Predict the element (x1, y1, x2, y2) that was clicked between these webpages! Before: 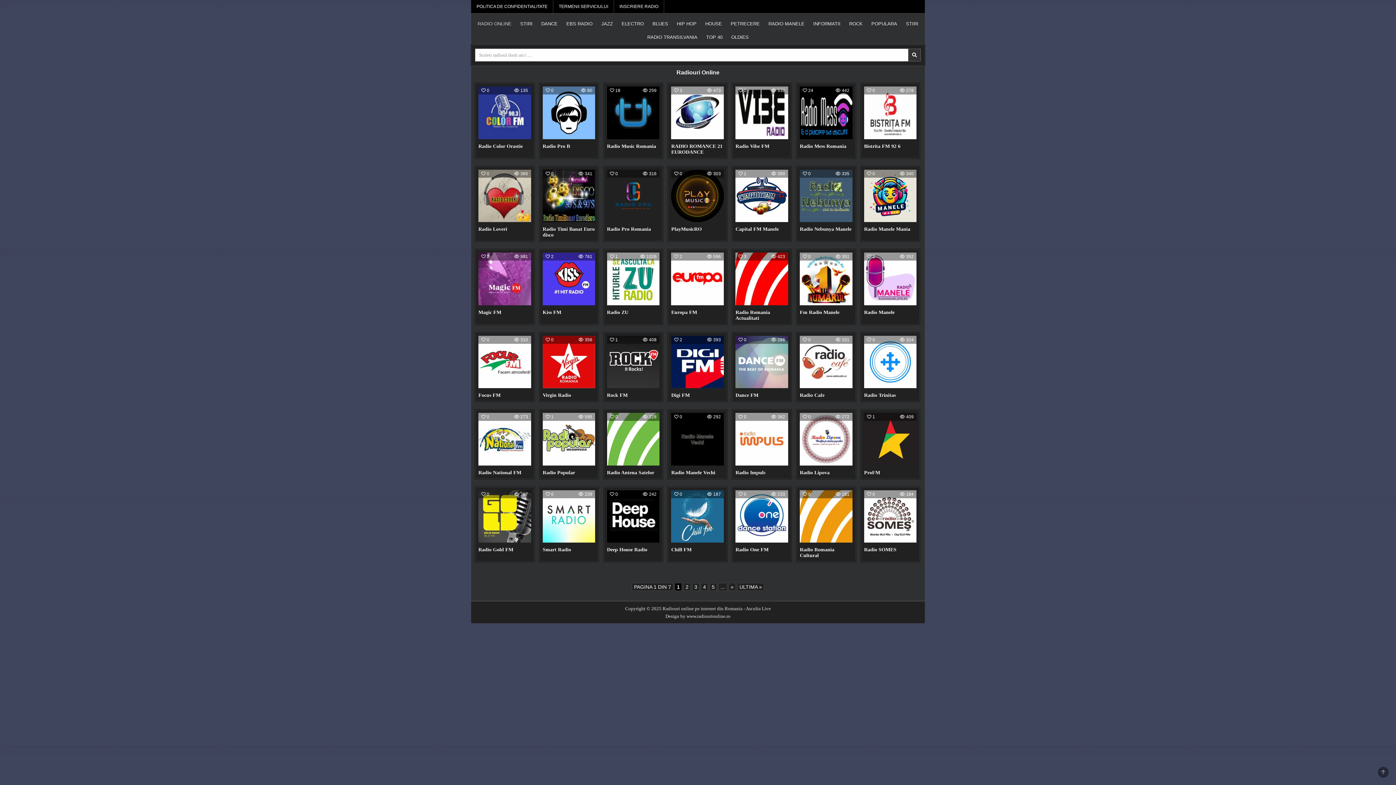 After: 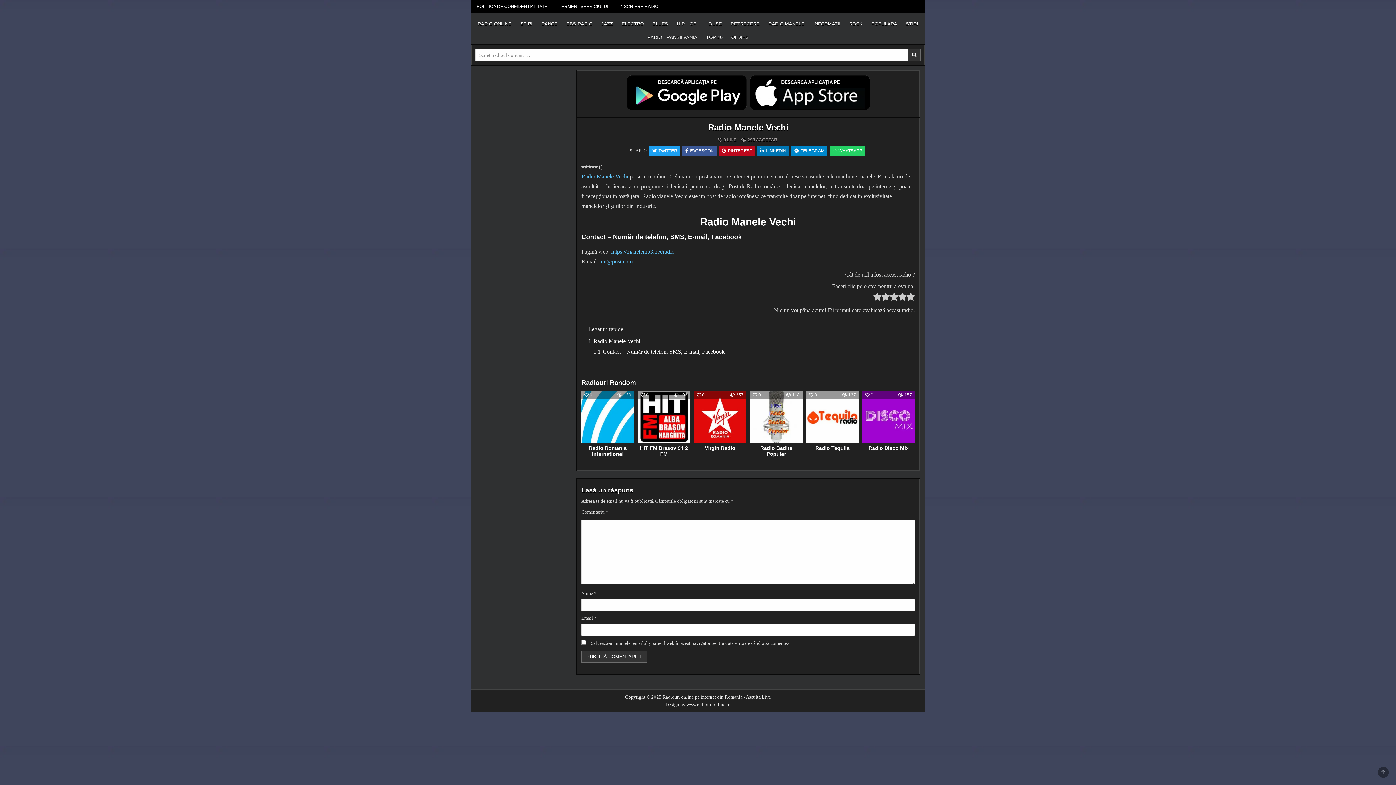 Action: bbox: (671, 470, 715, 475) label: Radio Manele Vechi